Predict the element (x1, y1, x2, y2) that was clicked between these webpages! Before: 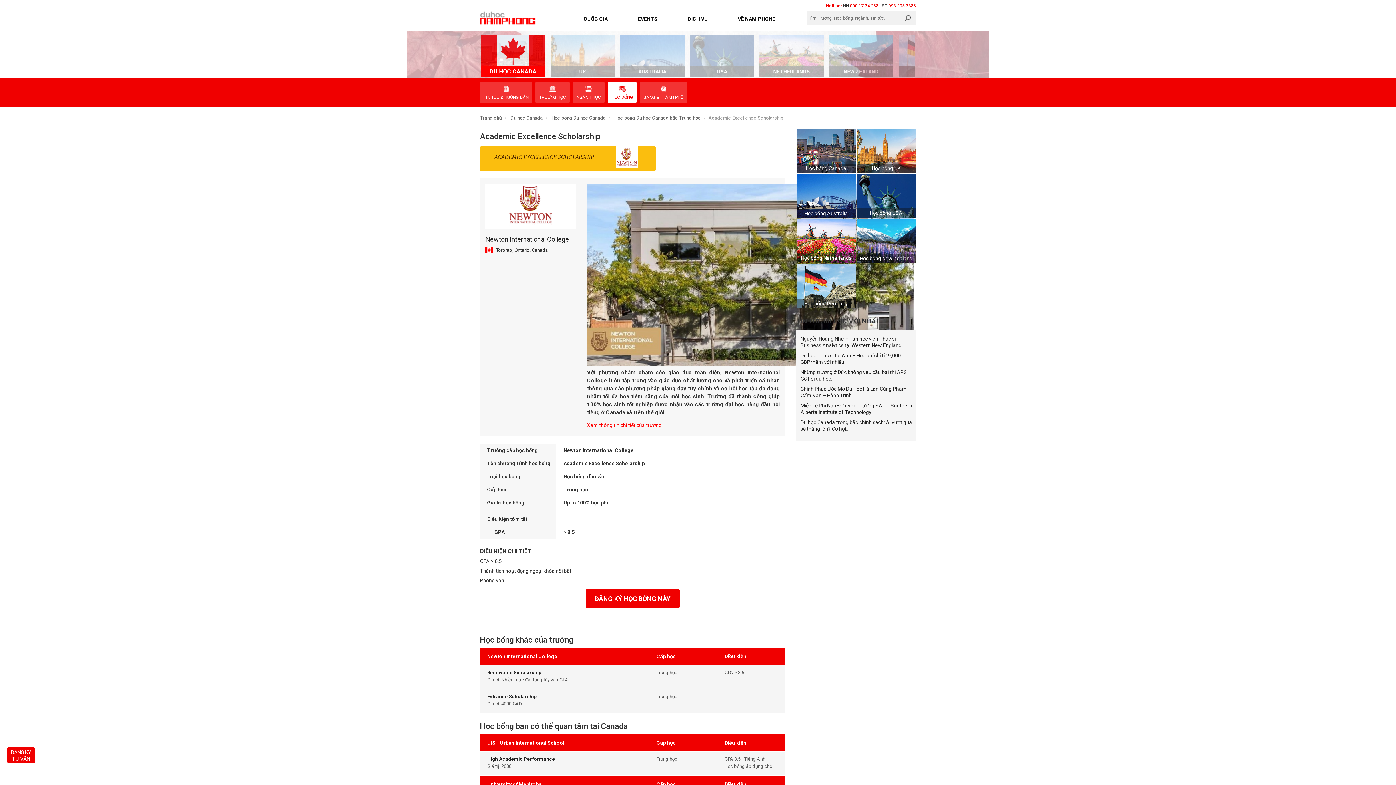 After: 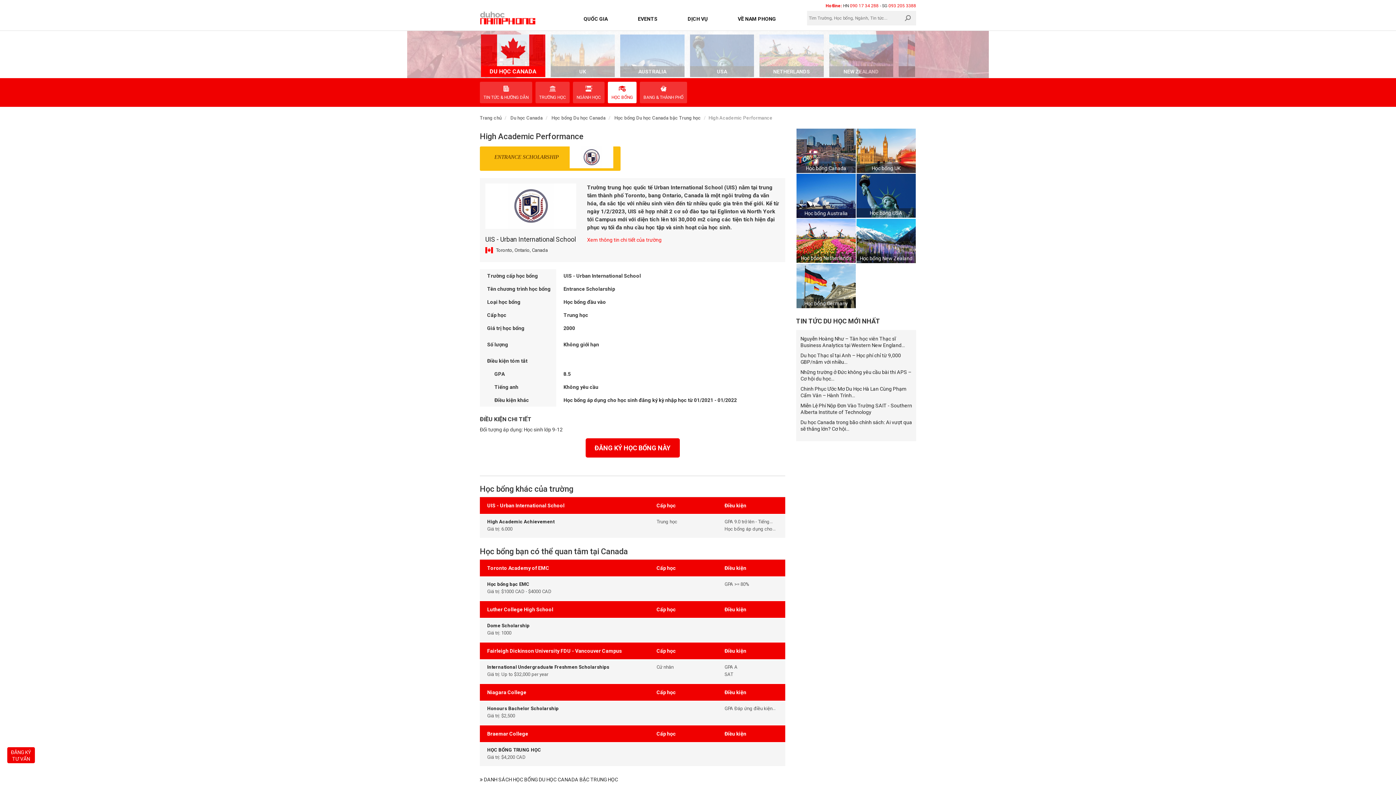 Action: label: High Academic Performance bbox: (487, 756, 645, 763)